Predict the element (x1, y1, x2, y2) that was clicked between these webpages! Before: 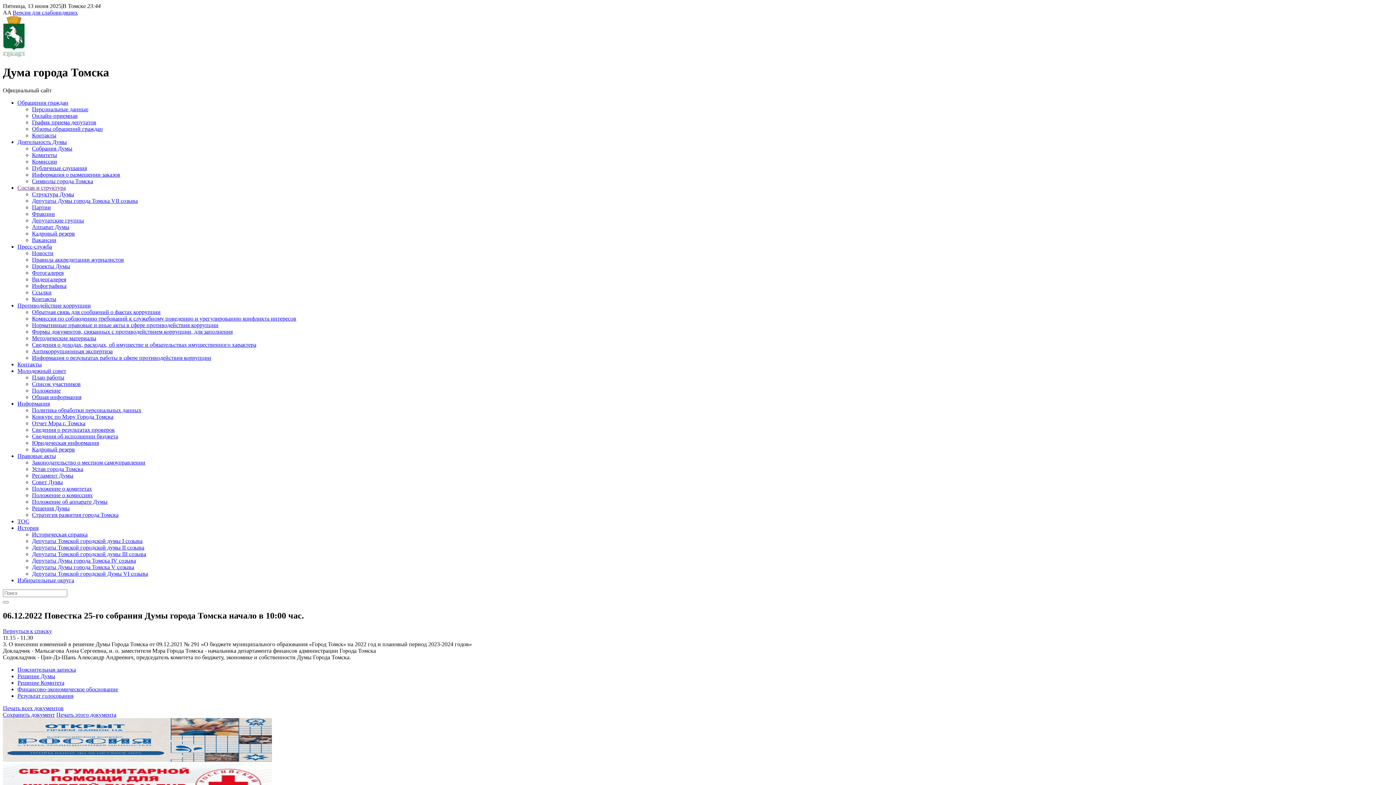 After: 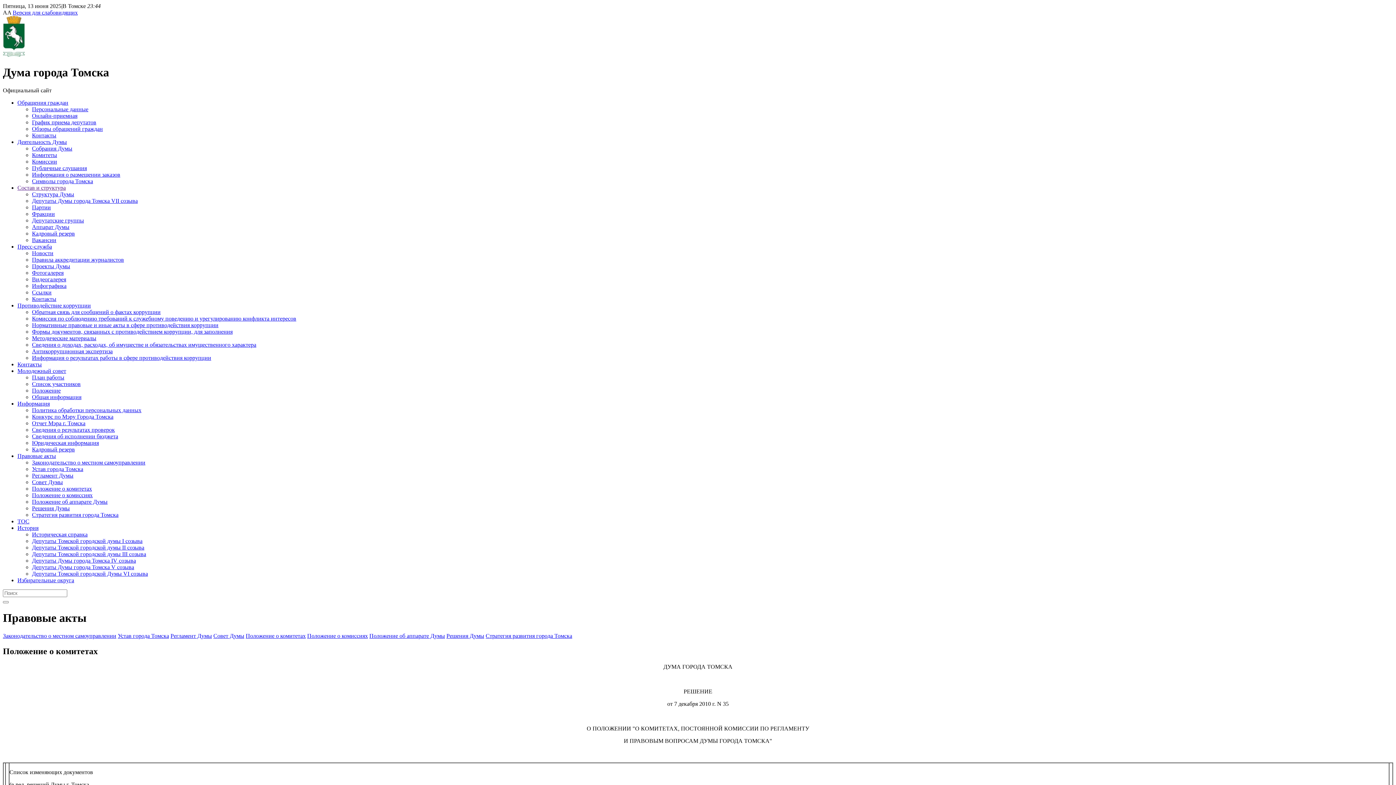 Action: label: Положение о комитетах bbox: (32, 485, 92, 491)